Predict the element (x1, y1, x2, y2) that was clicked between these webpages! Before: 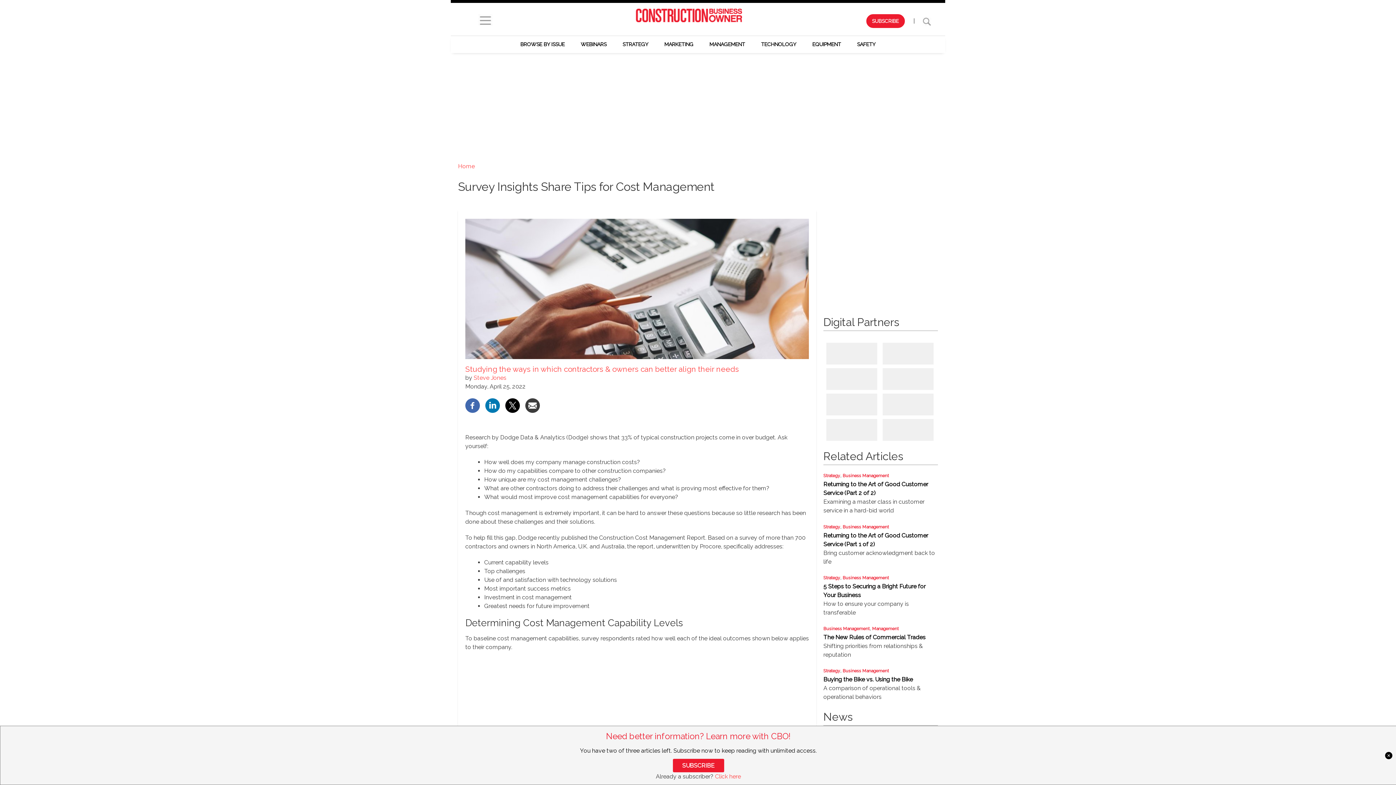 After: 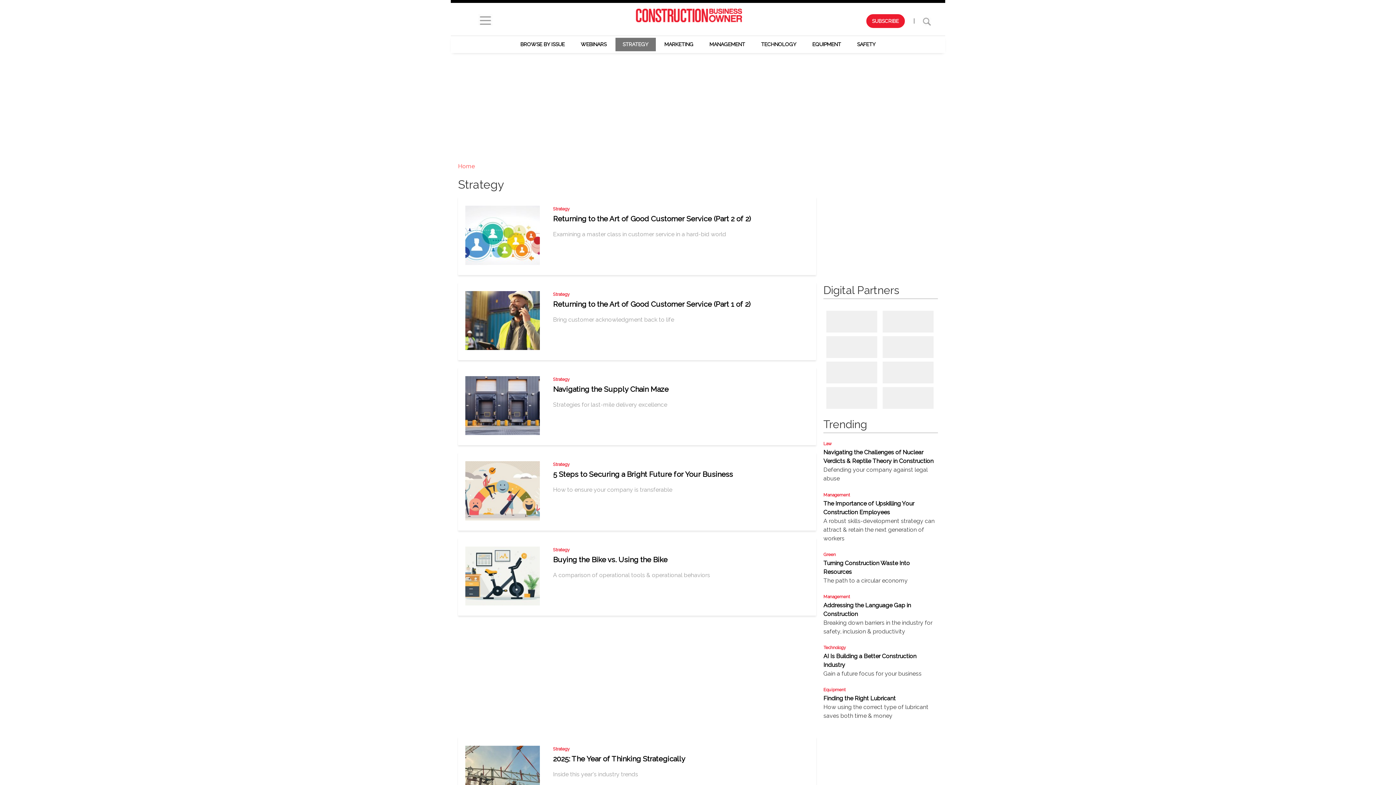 Action: label: STRATEGY bbox: (615, 37, 655, 51)